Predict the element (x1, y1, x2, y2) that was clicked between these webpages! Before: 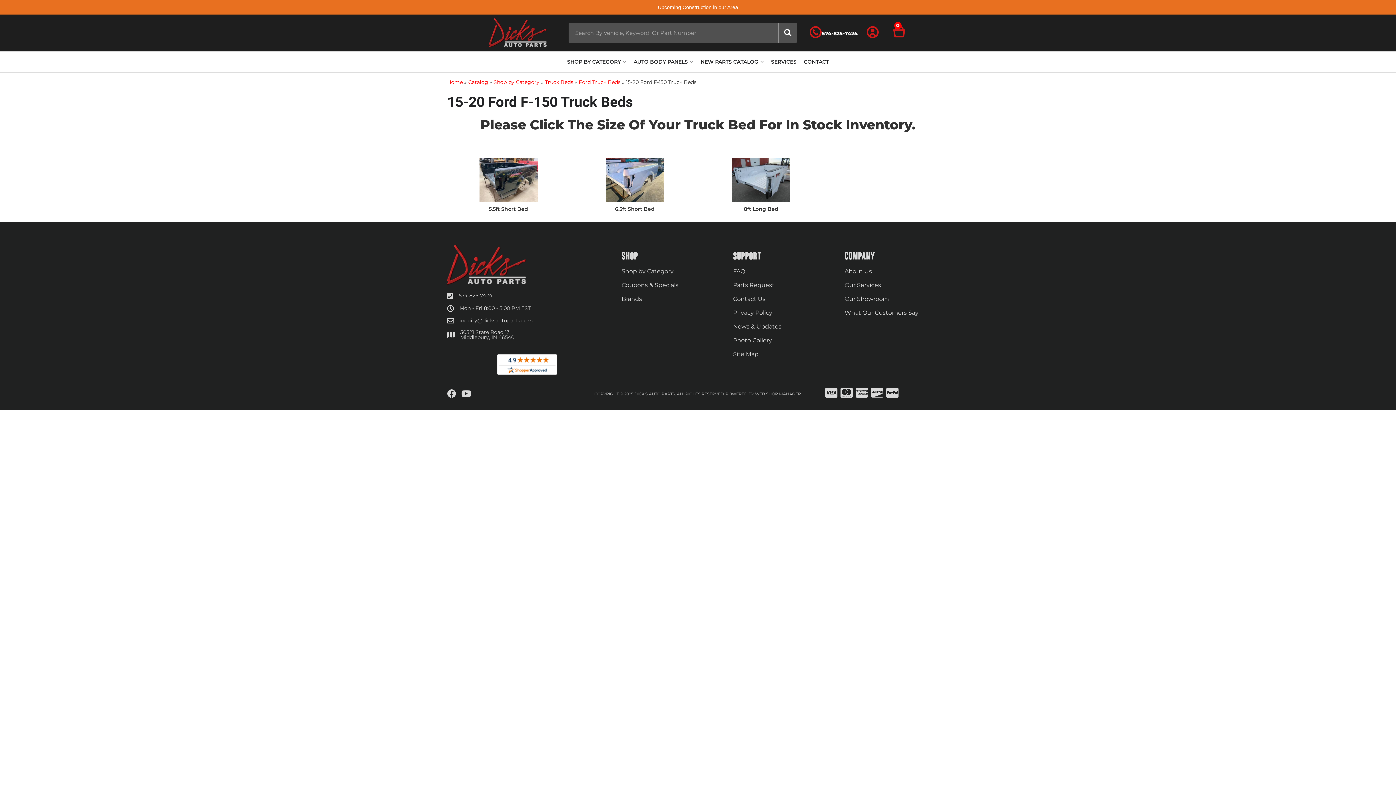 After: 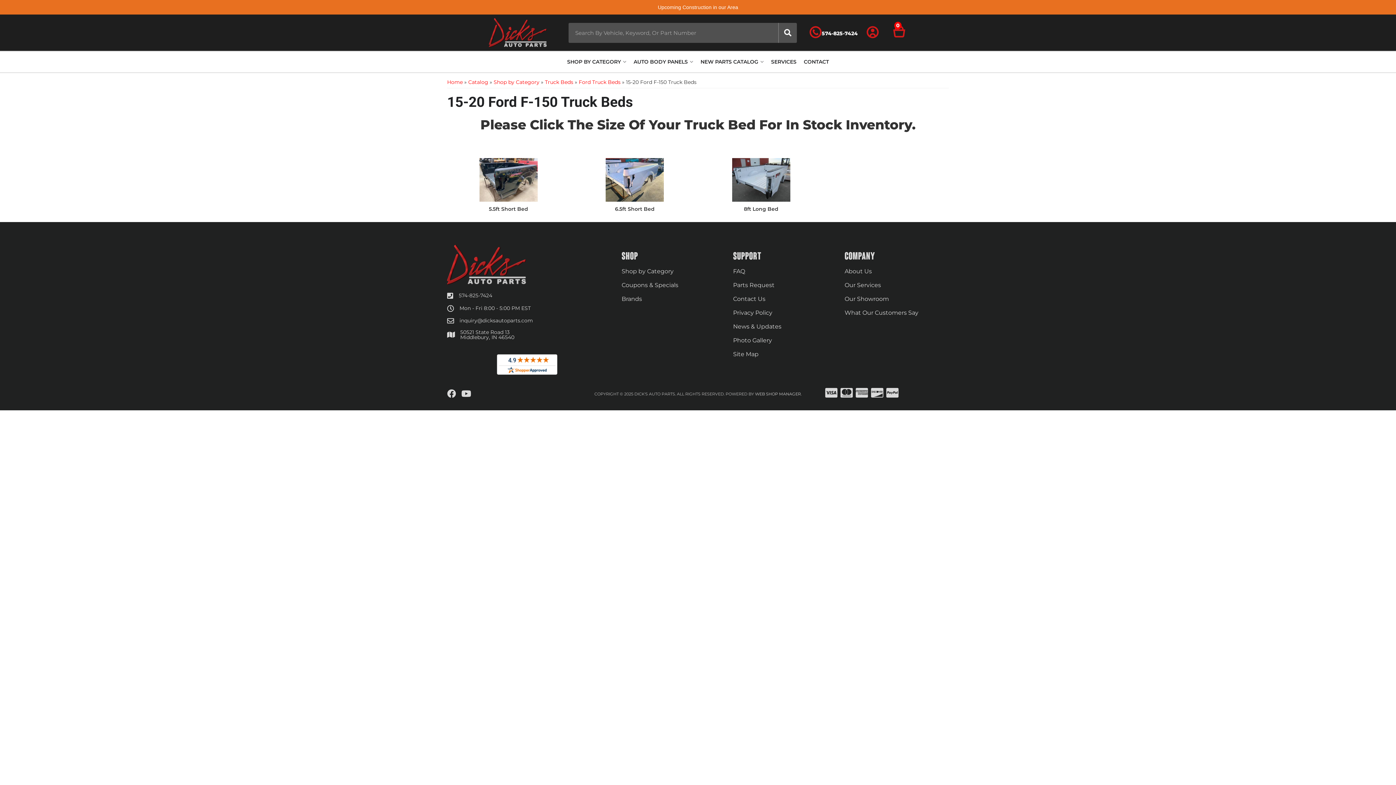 Action: bbox: (461, 389, 471, 398)